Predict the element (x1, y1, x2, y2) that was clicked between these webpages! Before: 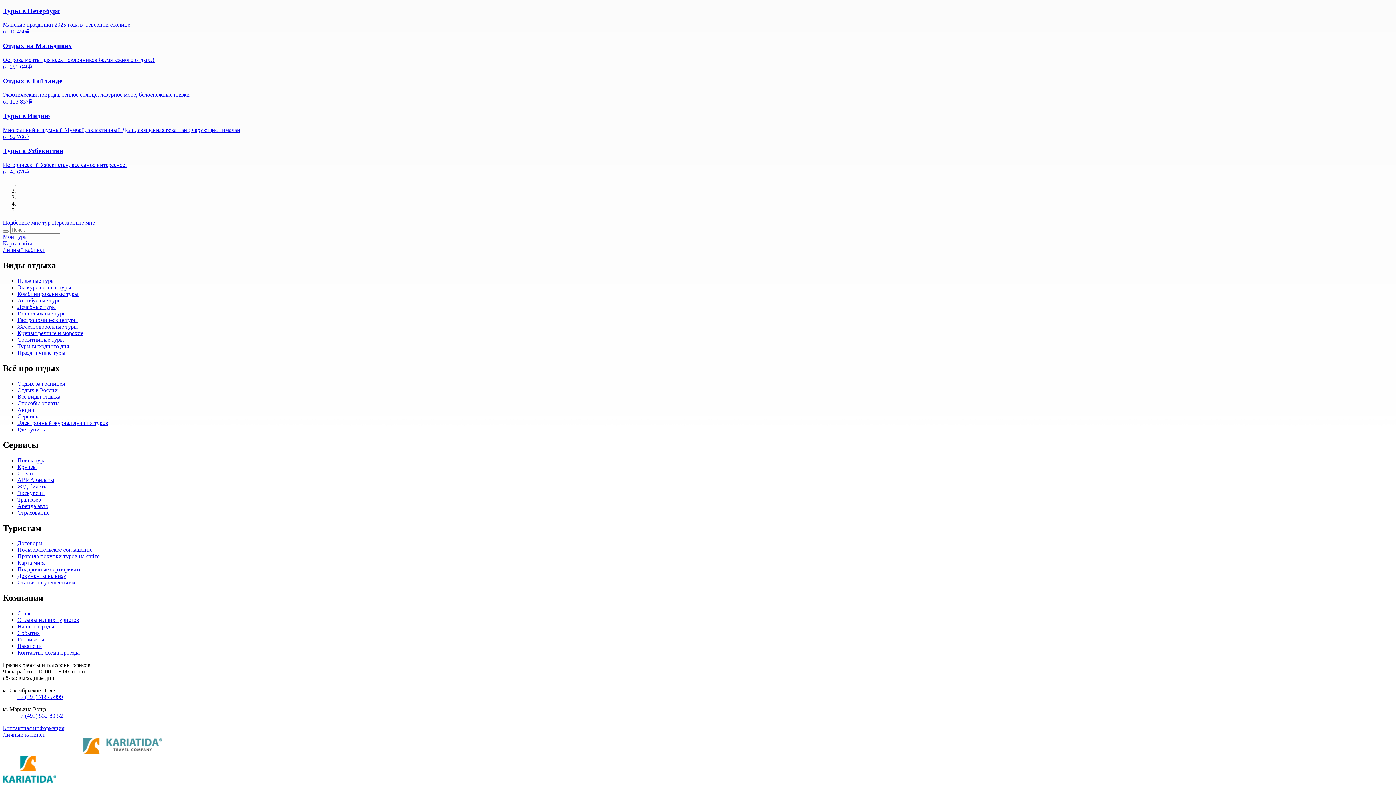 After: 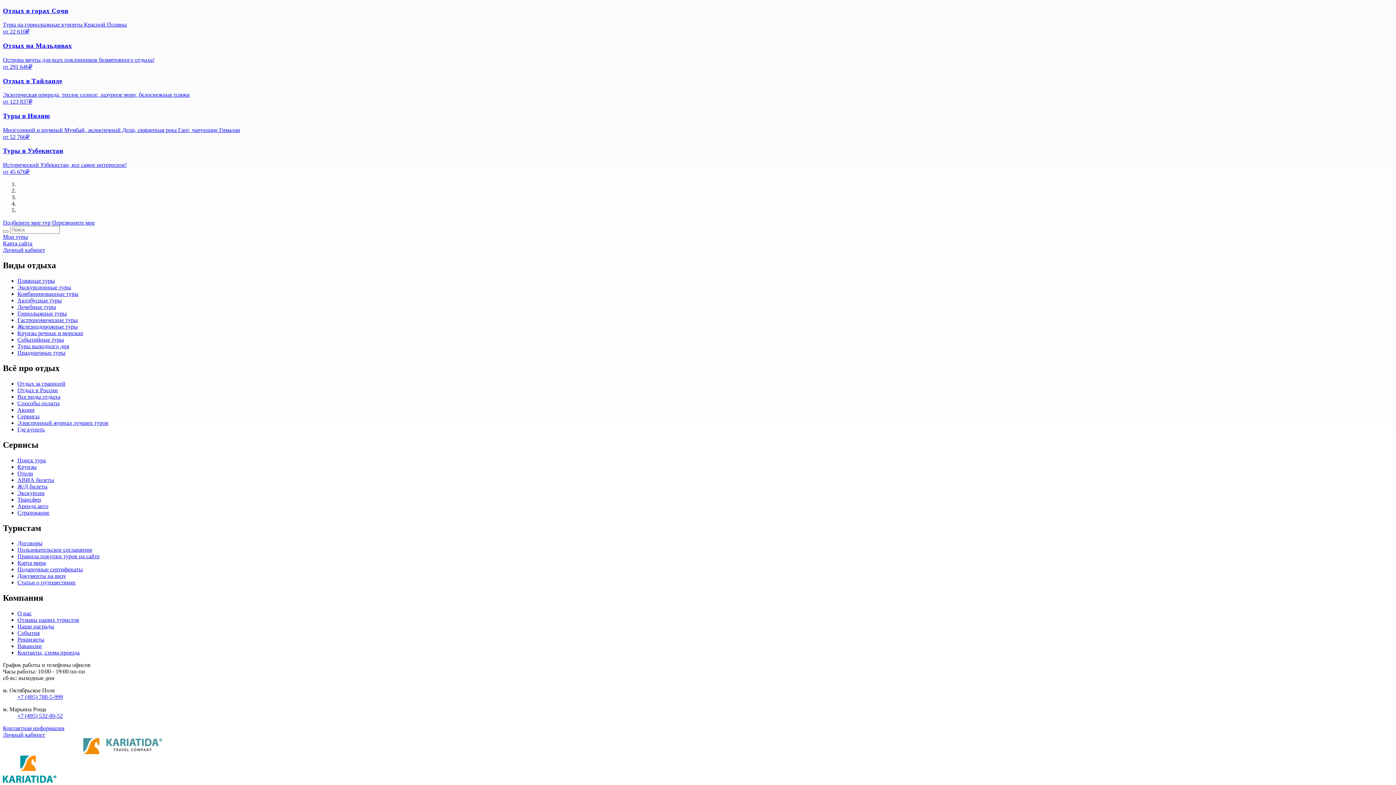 Action: bbox: (17, 310, 66, 316) label: Горнолыжные туры